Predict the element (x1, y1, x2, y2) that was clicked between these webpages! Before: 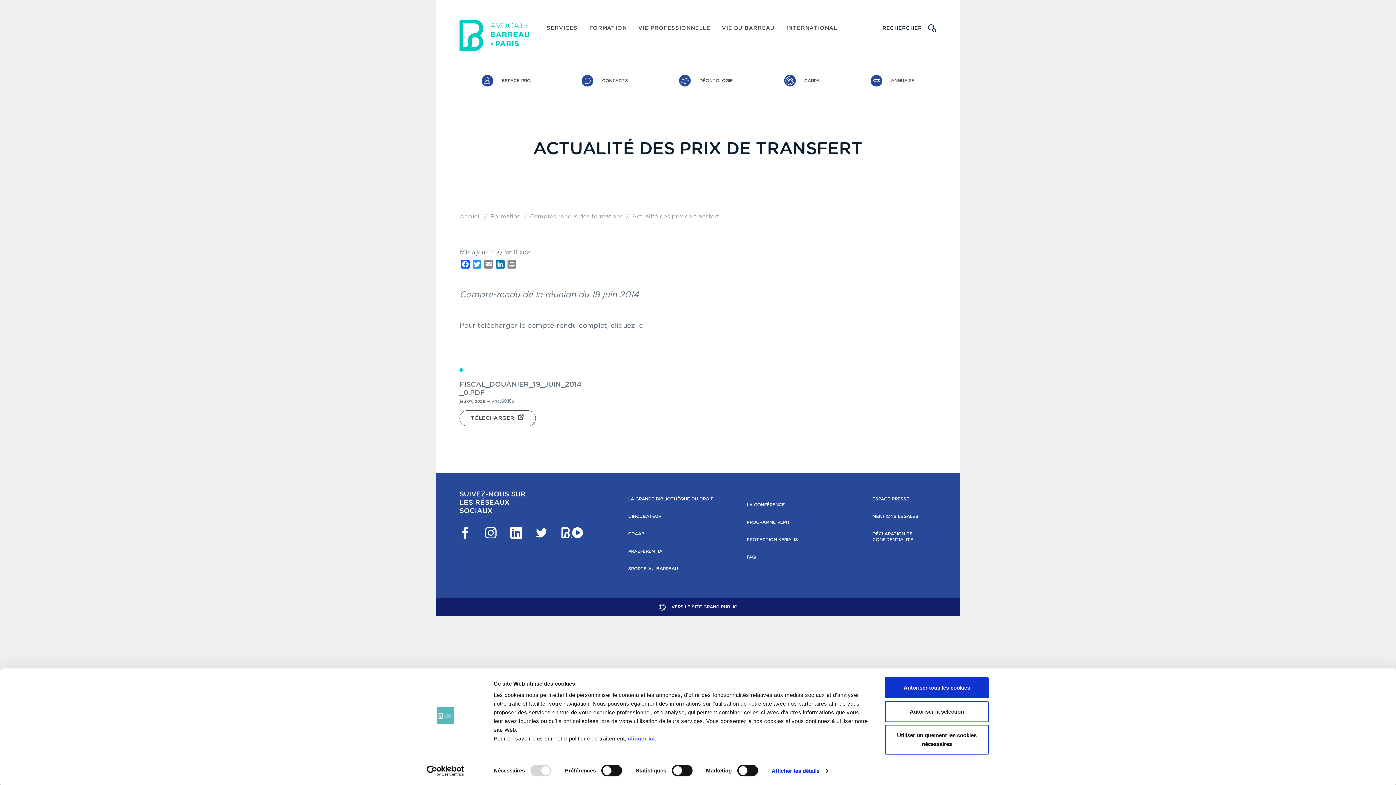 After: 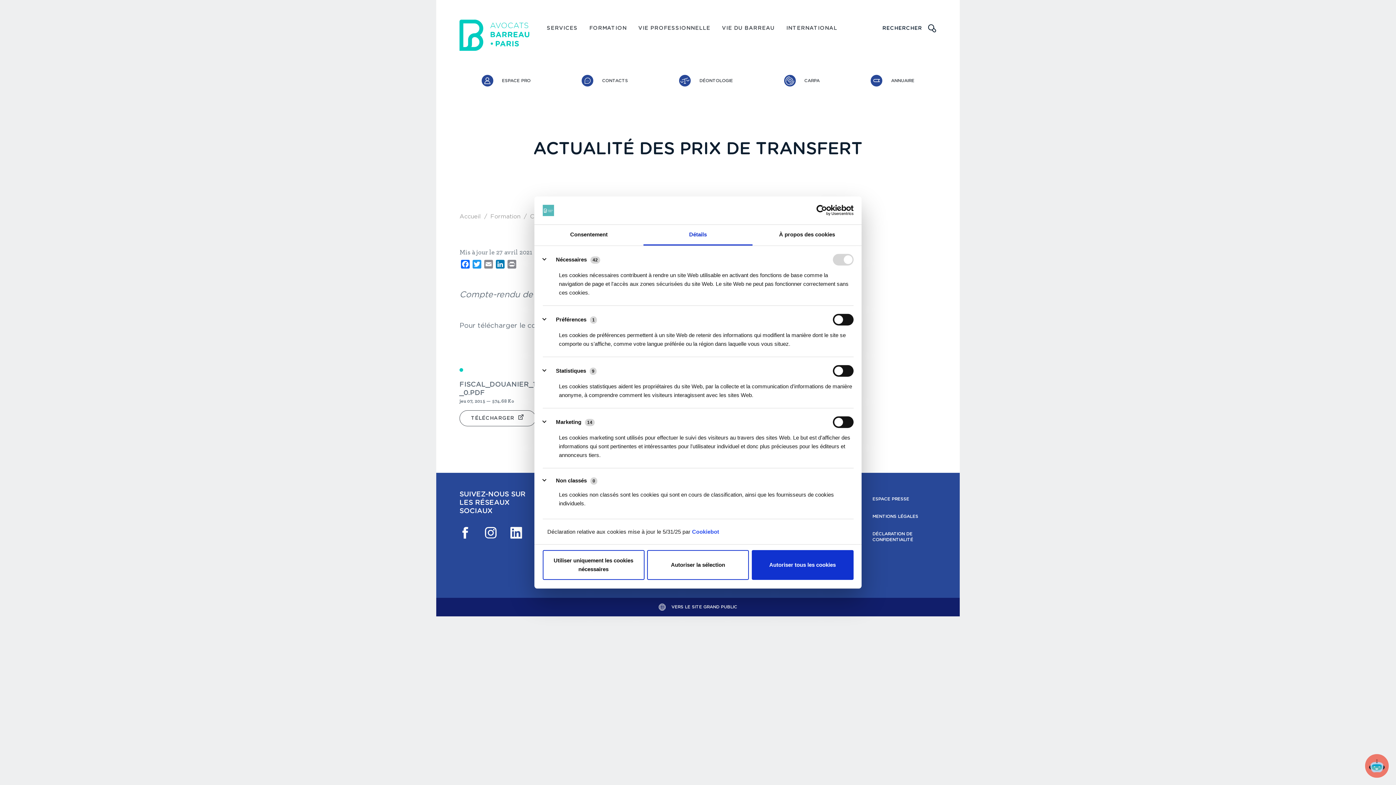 Action: bbox: (771, 765, 828, 776) label: Afficher les détails